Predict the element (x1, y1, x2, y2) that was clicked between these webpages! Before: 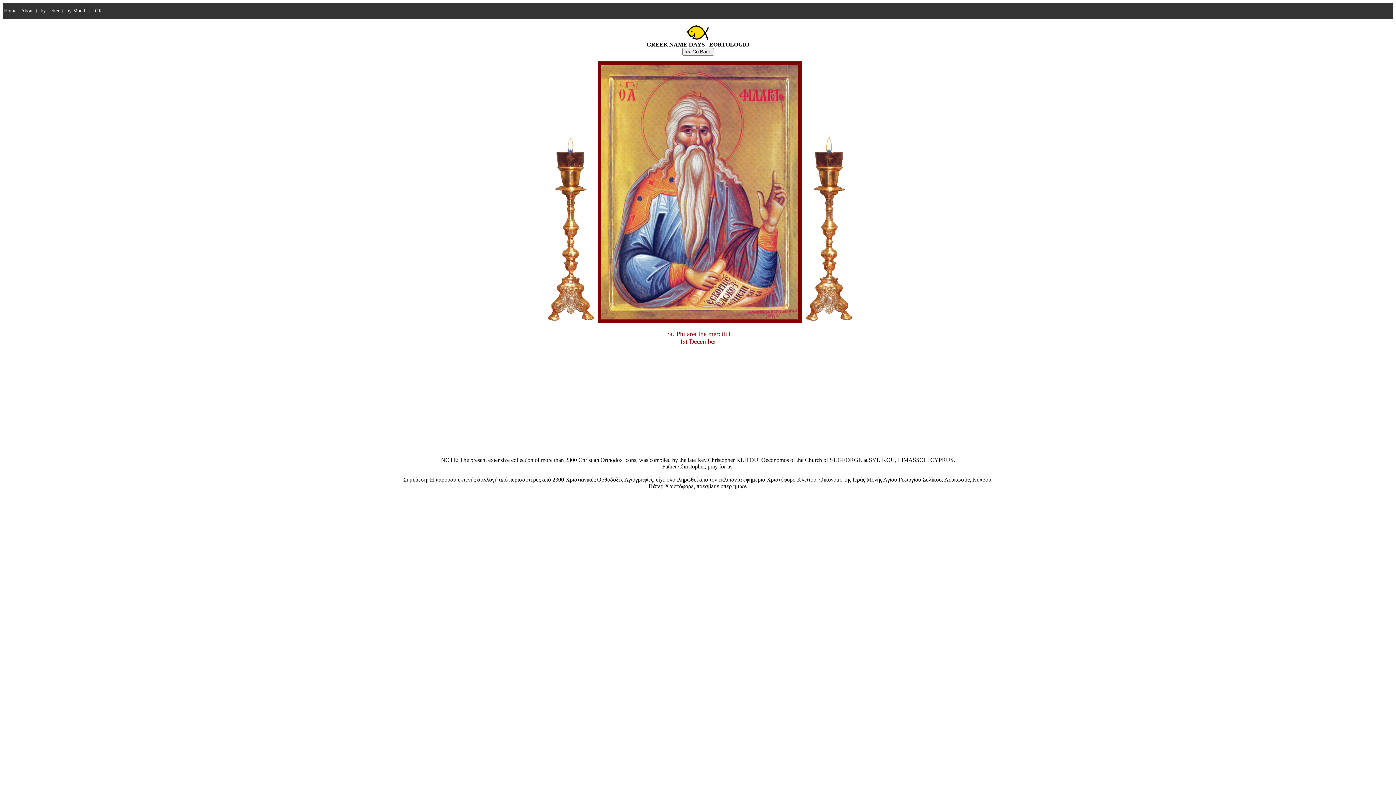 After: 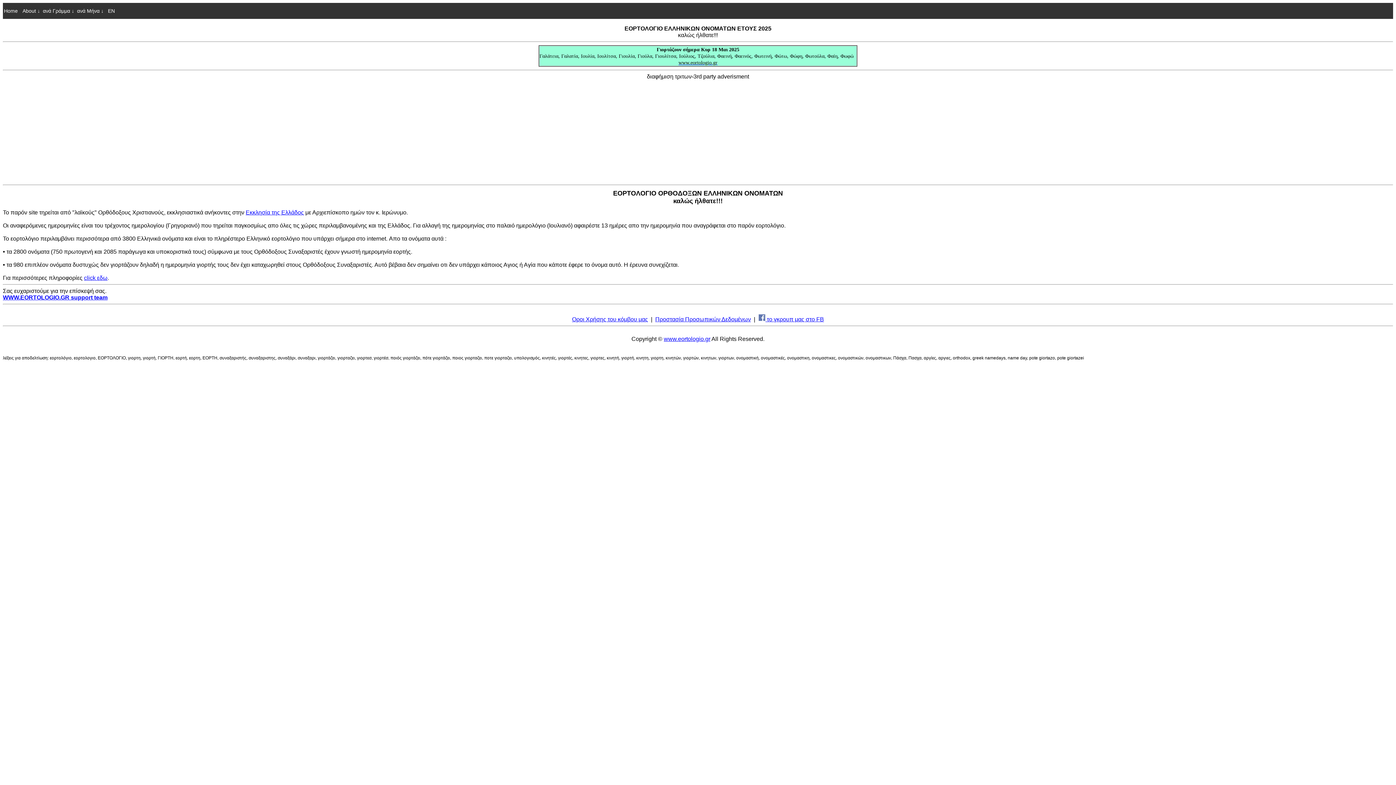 Action: label:  GR bbox: (92, 2, 105, 18)